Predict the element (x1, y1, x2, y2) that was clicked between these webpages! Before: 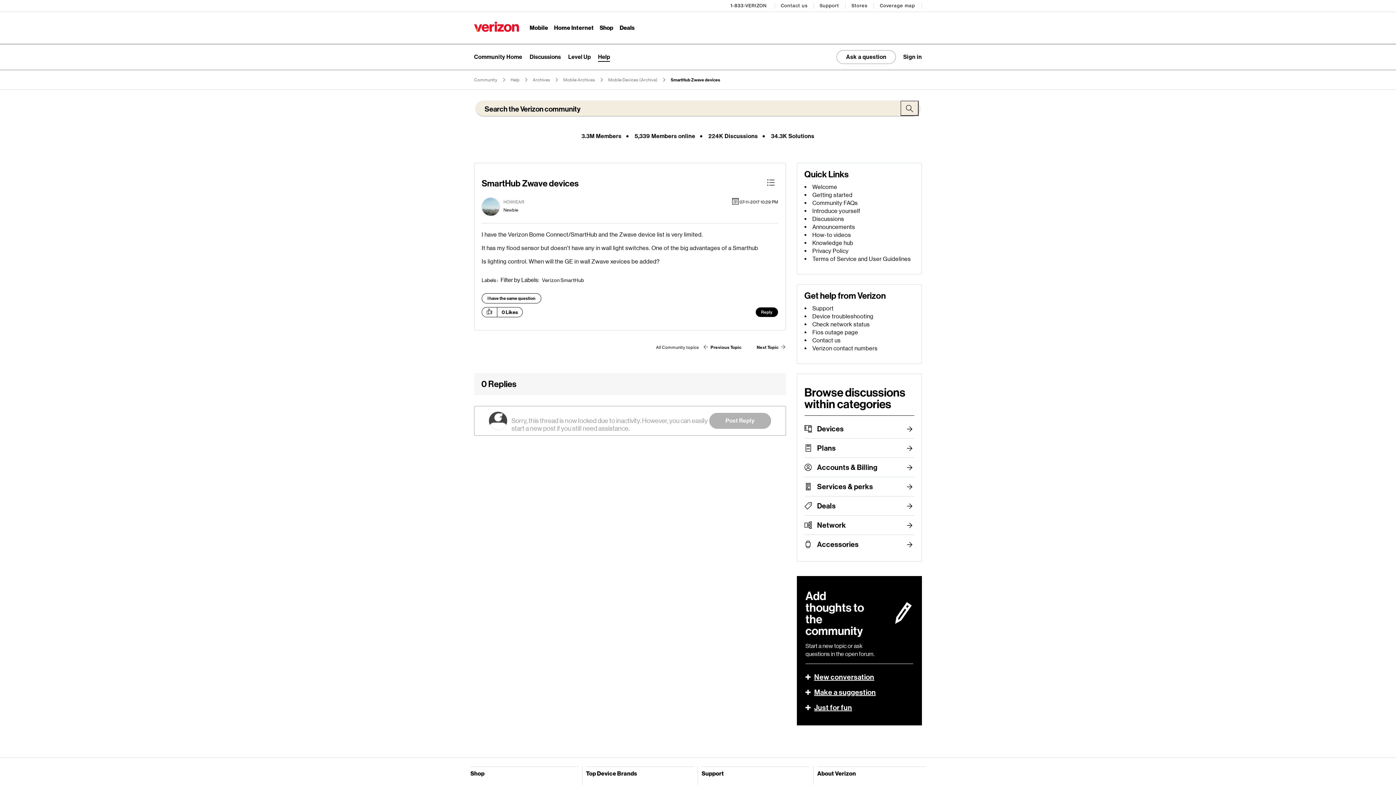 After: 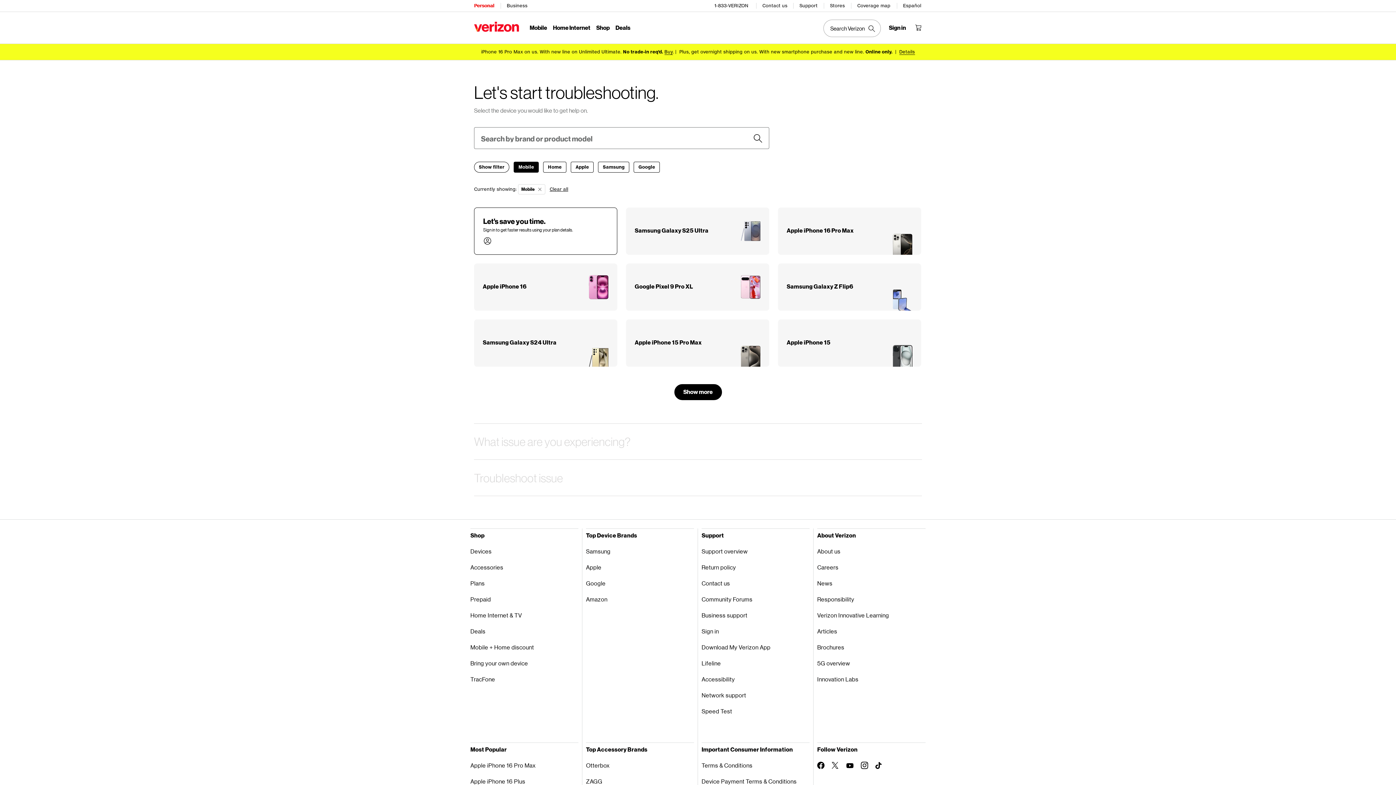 Action: label: Device troubleshooting bbox: (812, 313, 873, 320)